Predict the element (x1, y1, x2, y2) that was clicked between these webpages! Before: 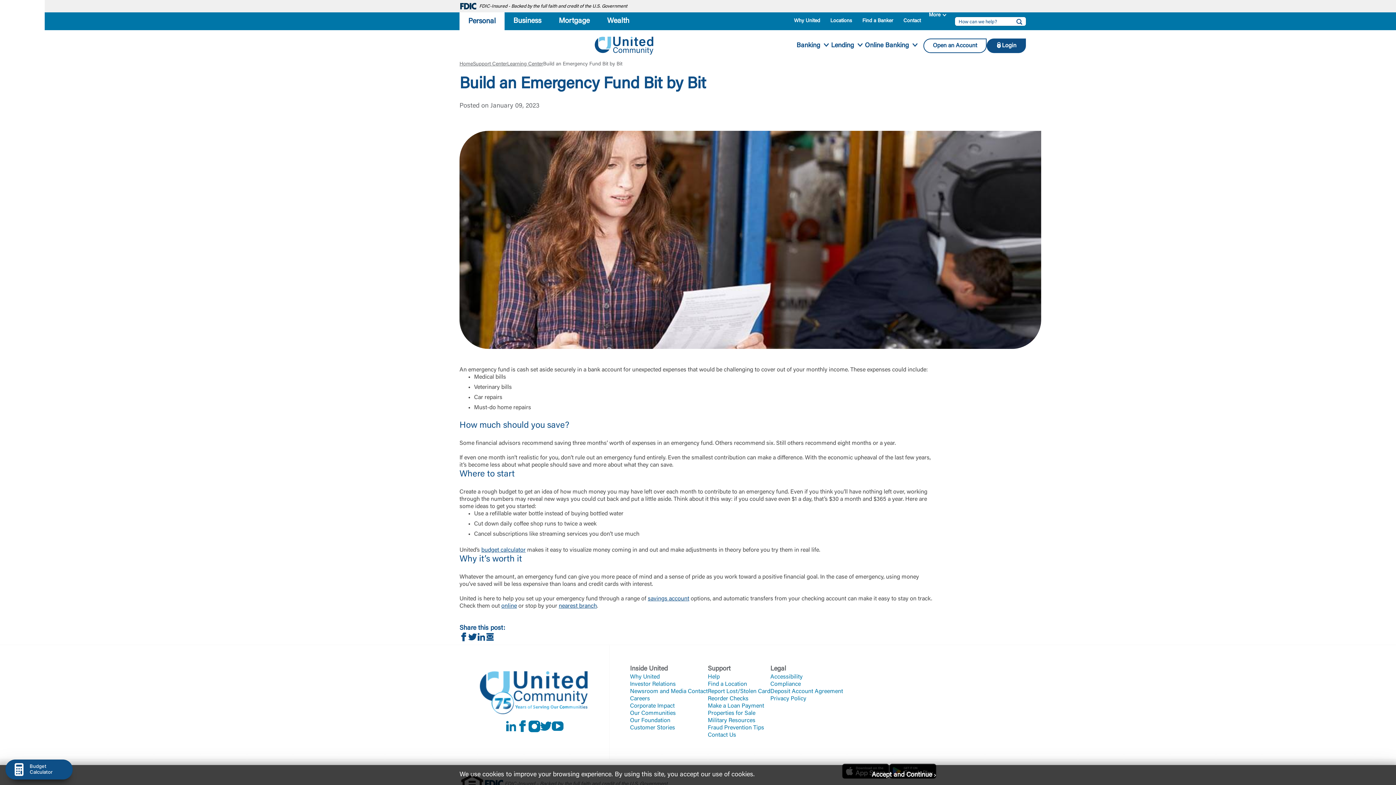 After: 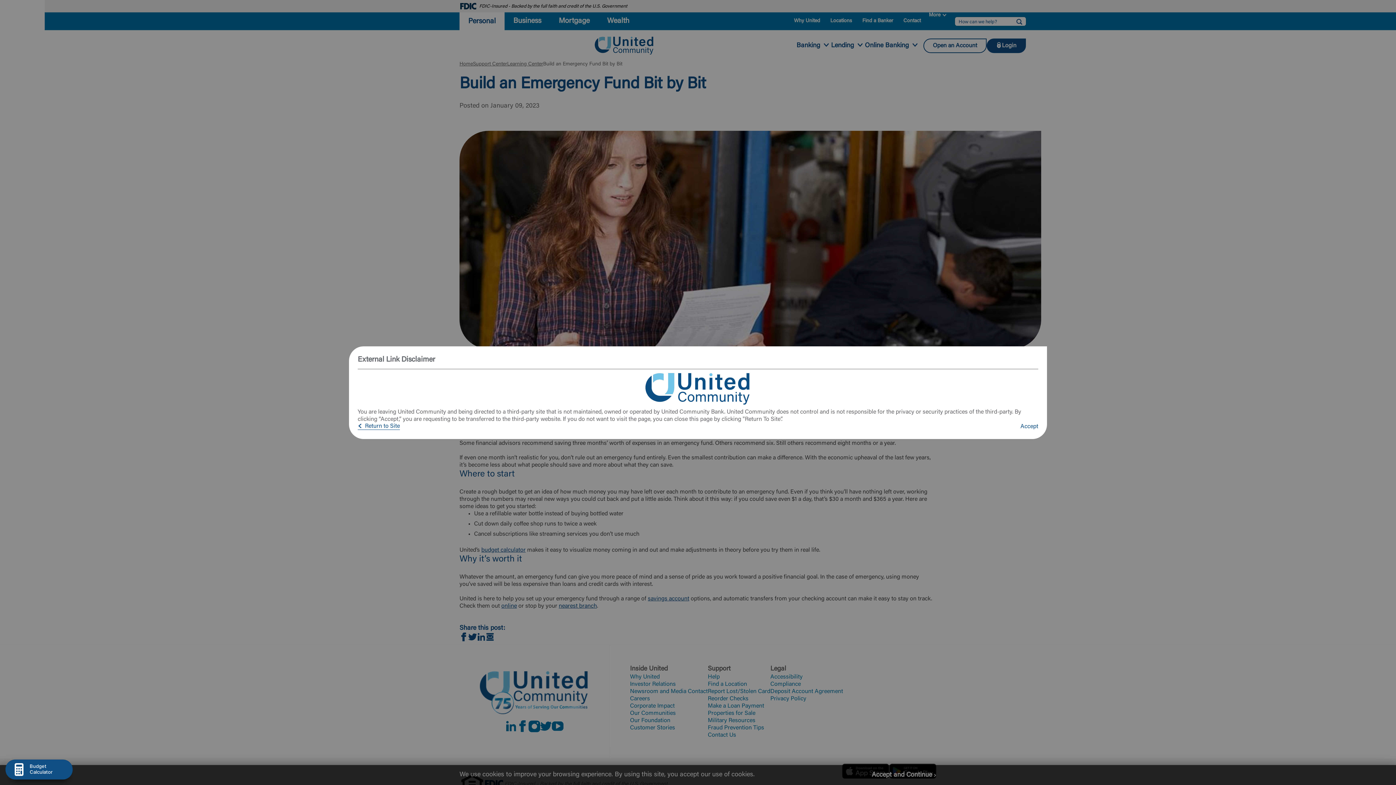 Action: label: United Community's Instagram page bbox: (528, 720, 540, 736)